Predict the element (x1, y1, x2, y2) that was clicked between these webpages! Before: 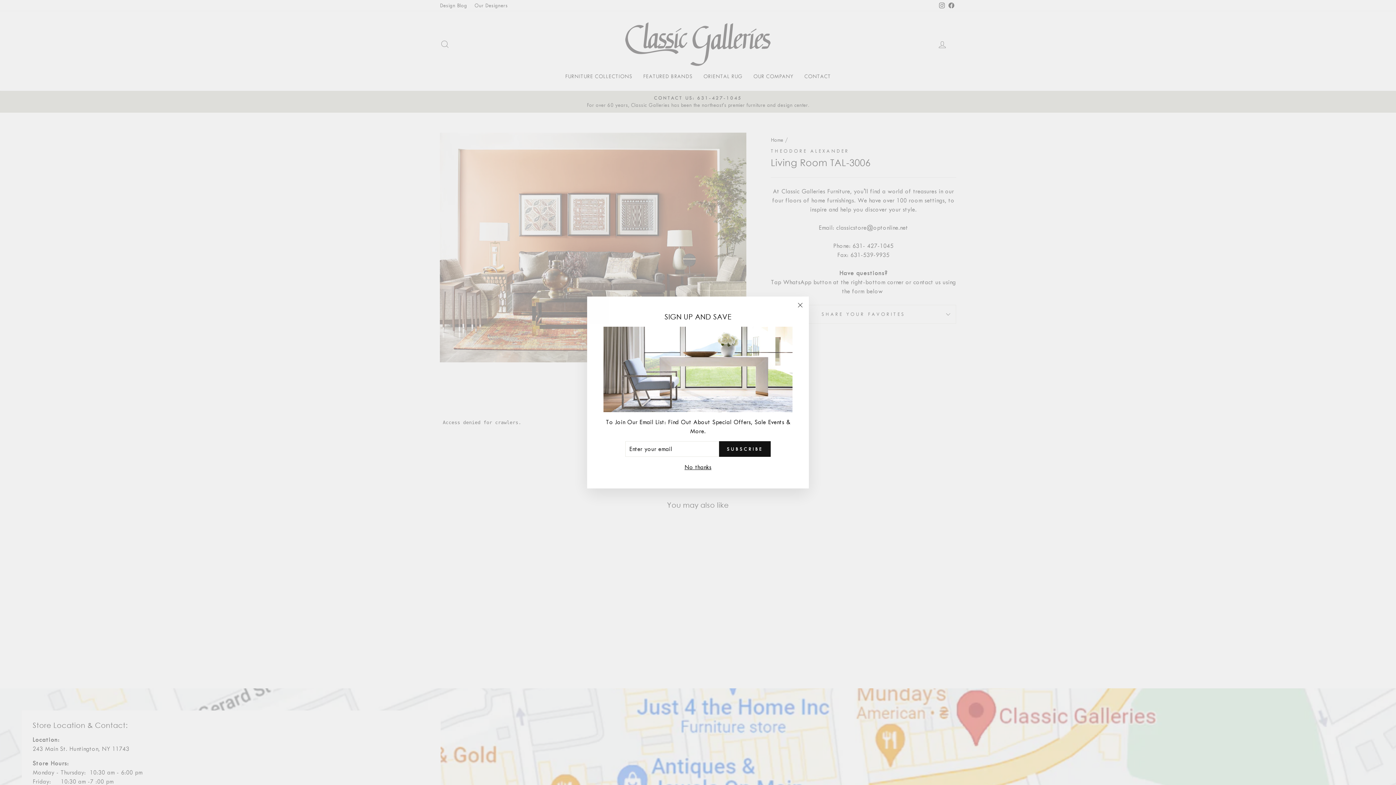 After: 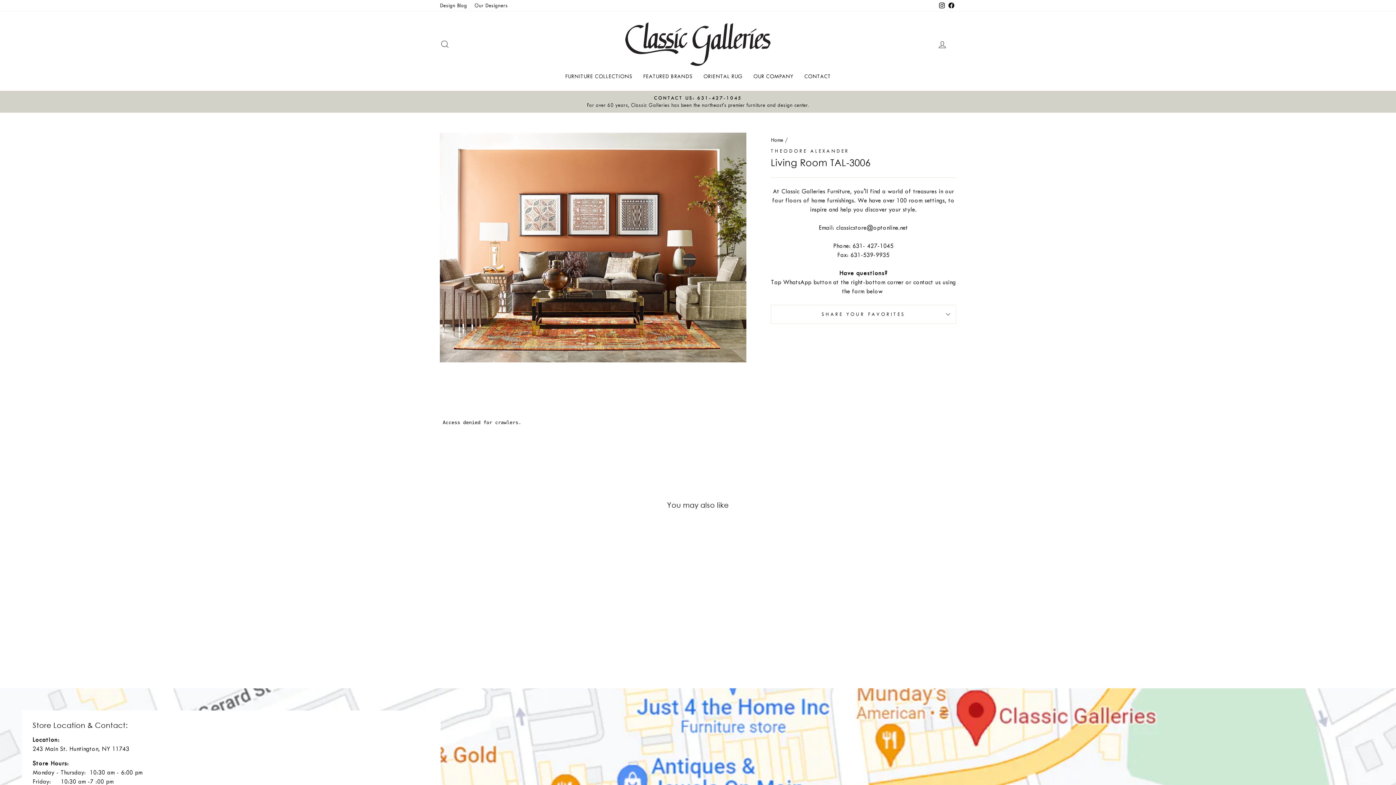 Action: bbox: (682, 470, 713, 480) label: No thanks